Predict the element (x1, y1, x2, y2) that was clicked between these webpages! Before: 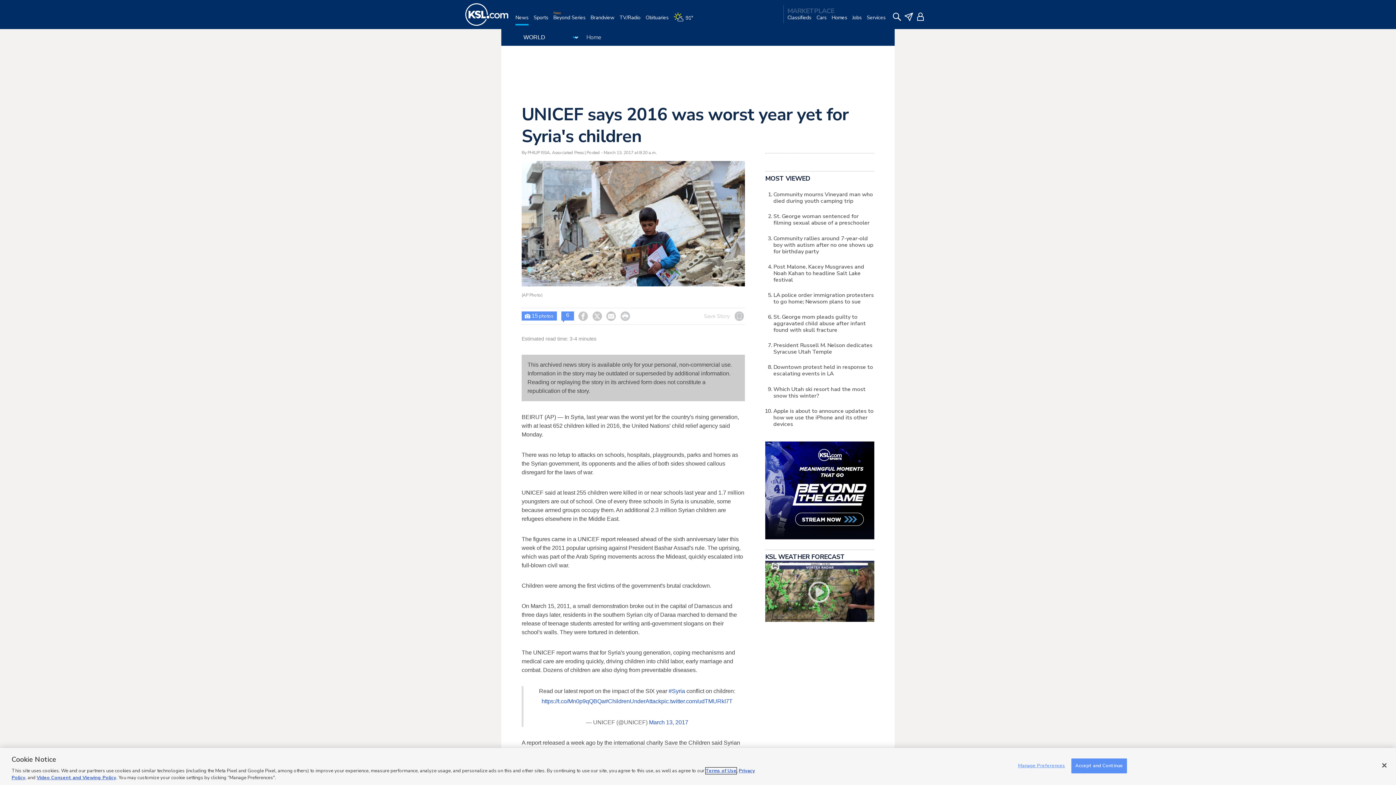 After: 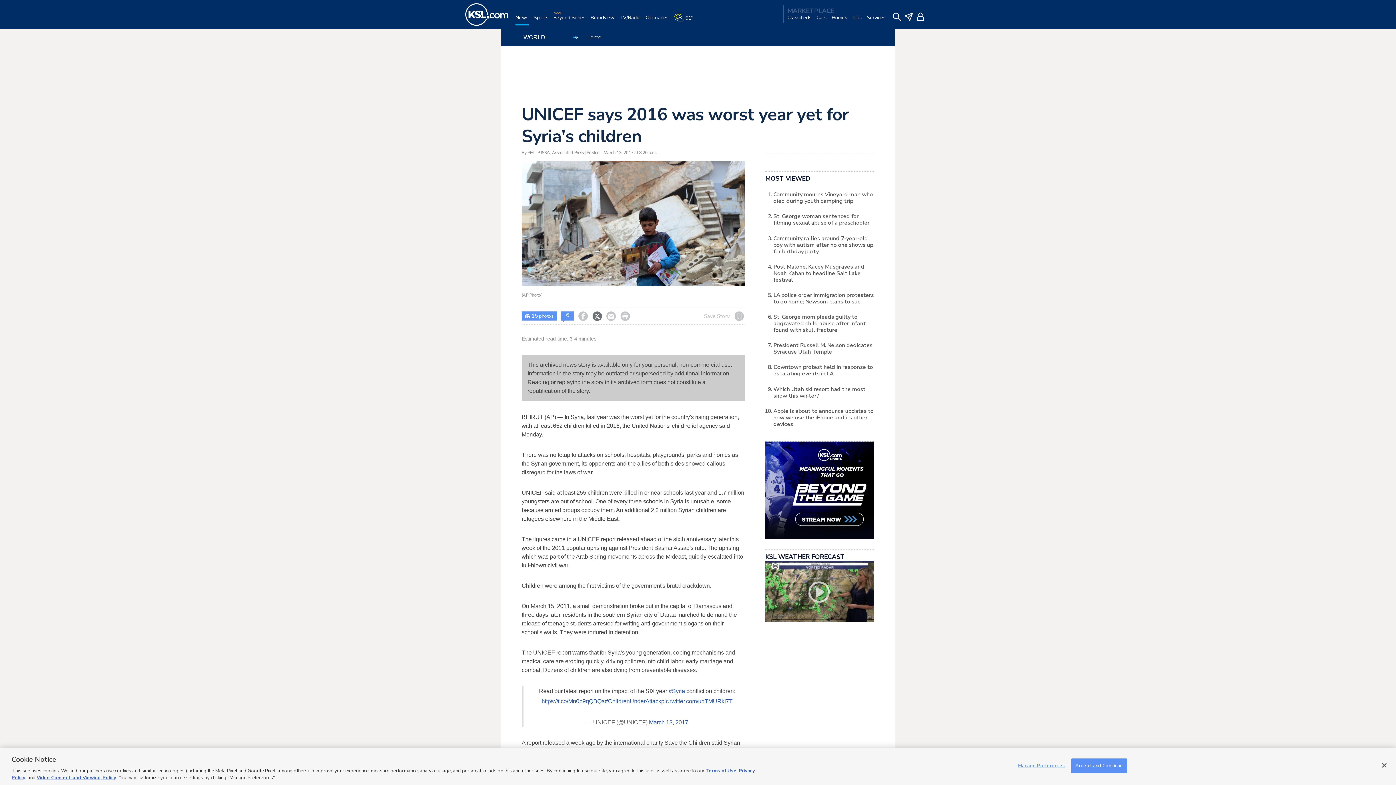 Action: bbox: (592, 311, 602, 321) label: 